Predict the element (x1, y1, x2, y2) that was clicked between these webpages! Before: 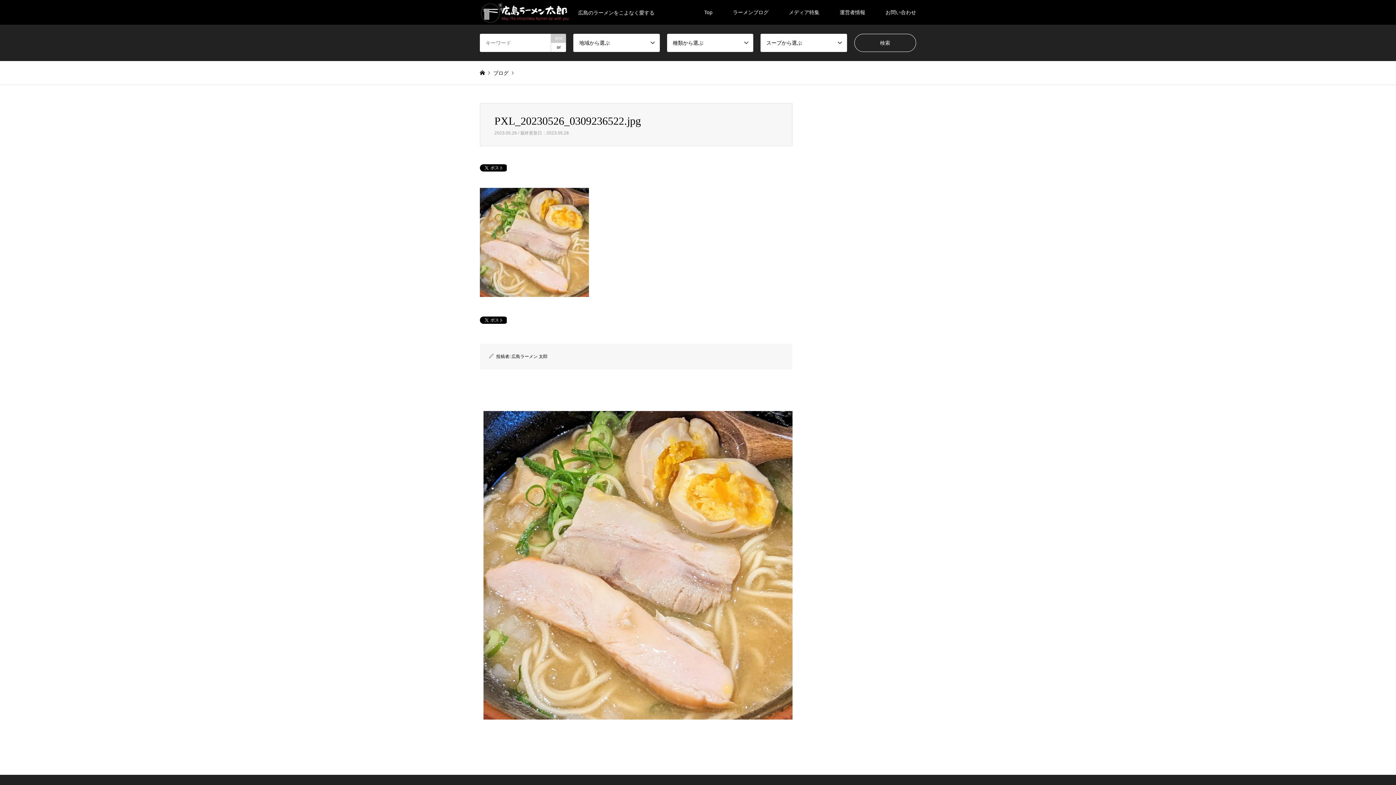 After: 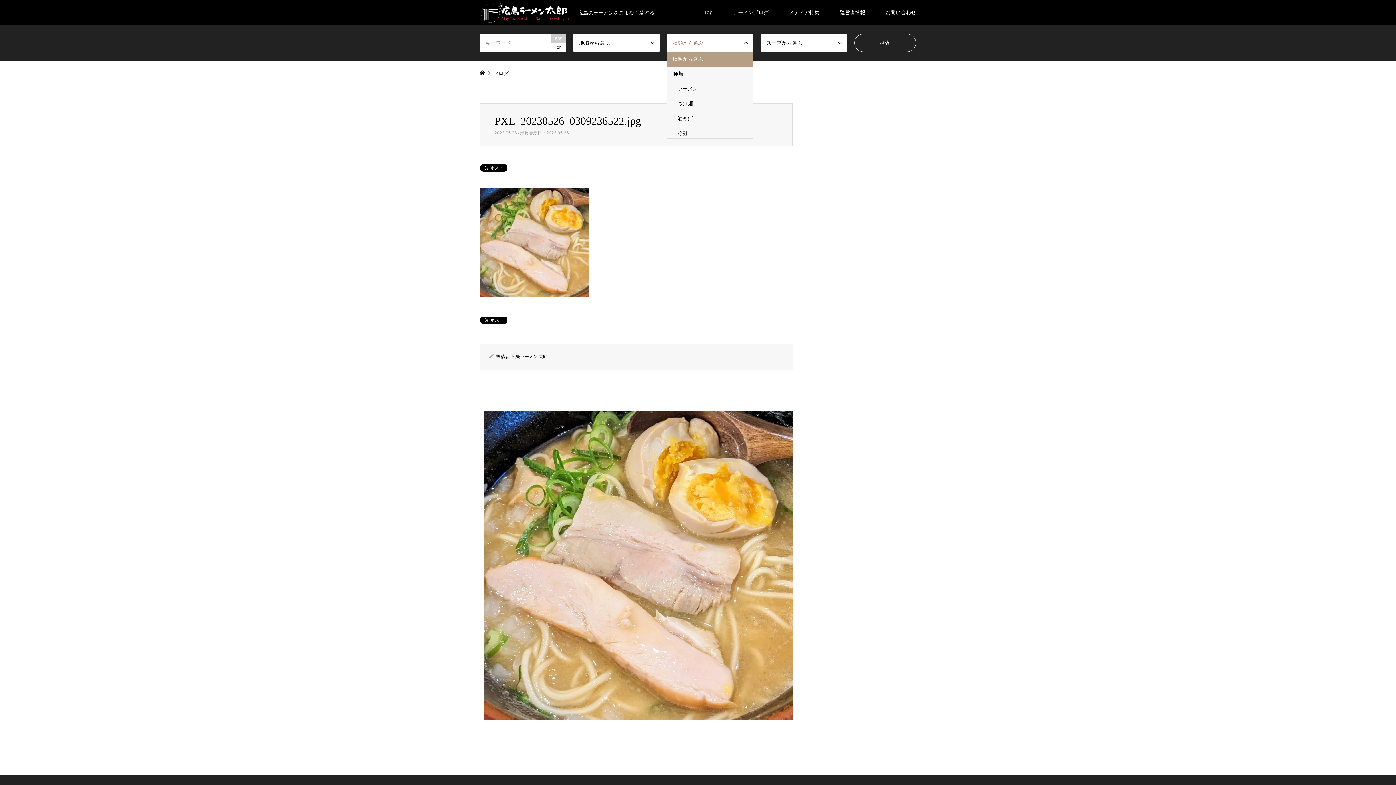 Action: bbox: (667, 33, 753, 52) label: 種類から選ぶ